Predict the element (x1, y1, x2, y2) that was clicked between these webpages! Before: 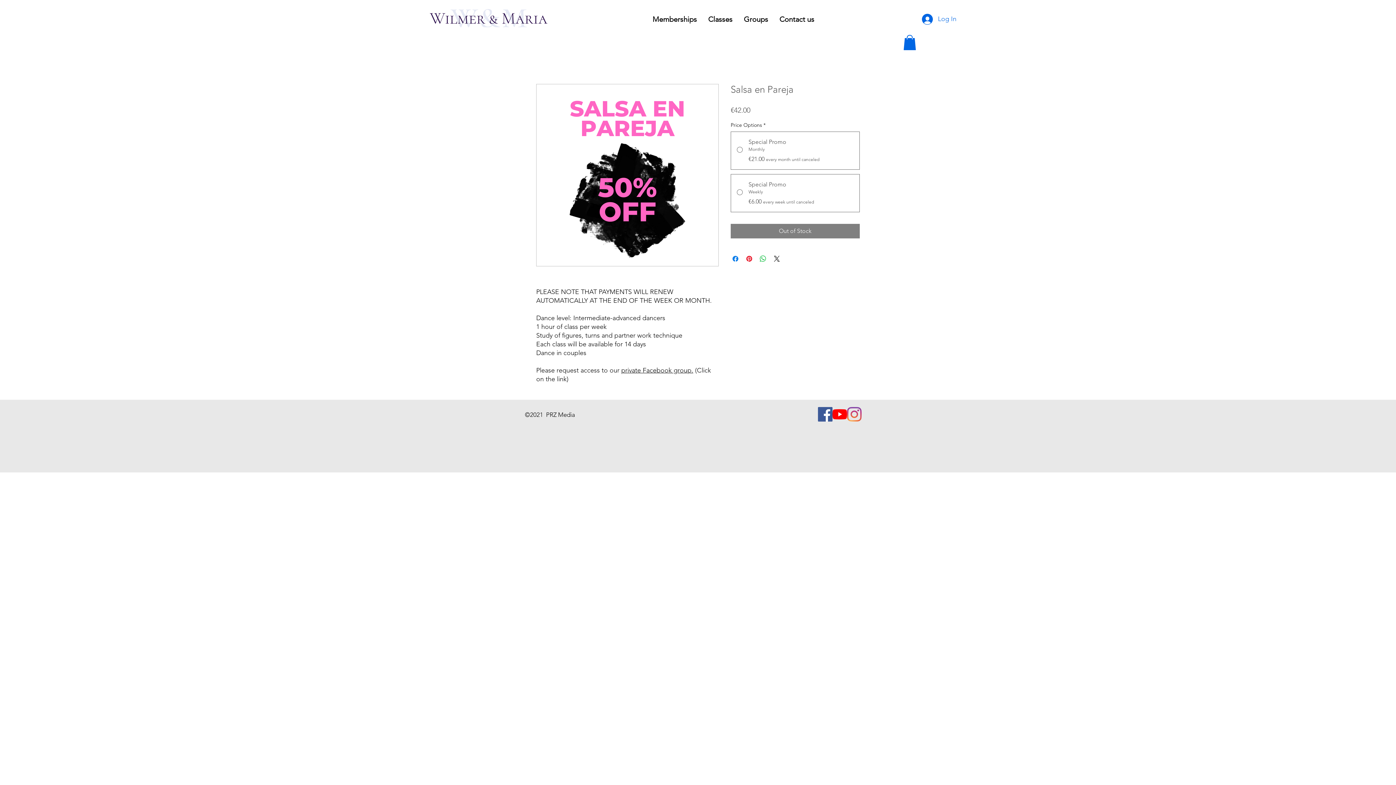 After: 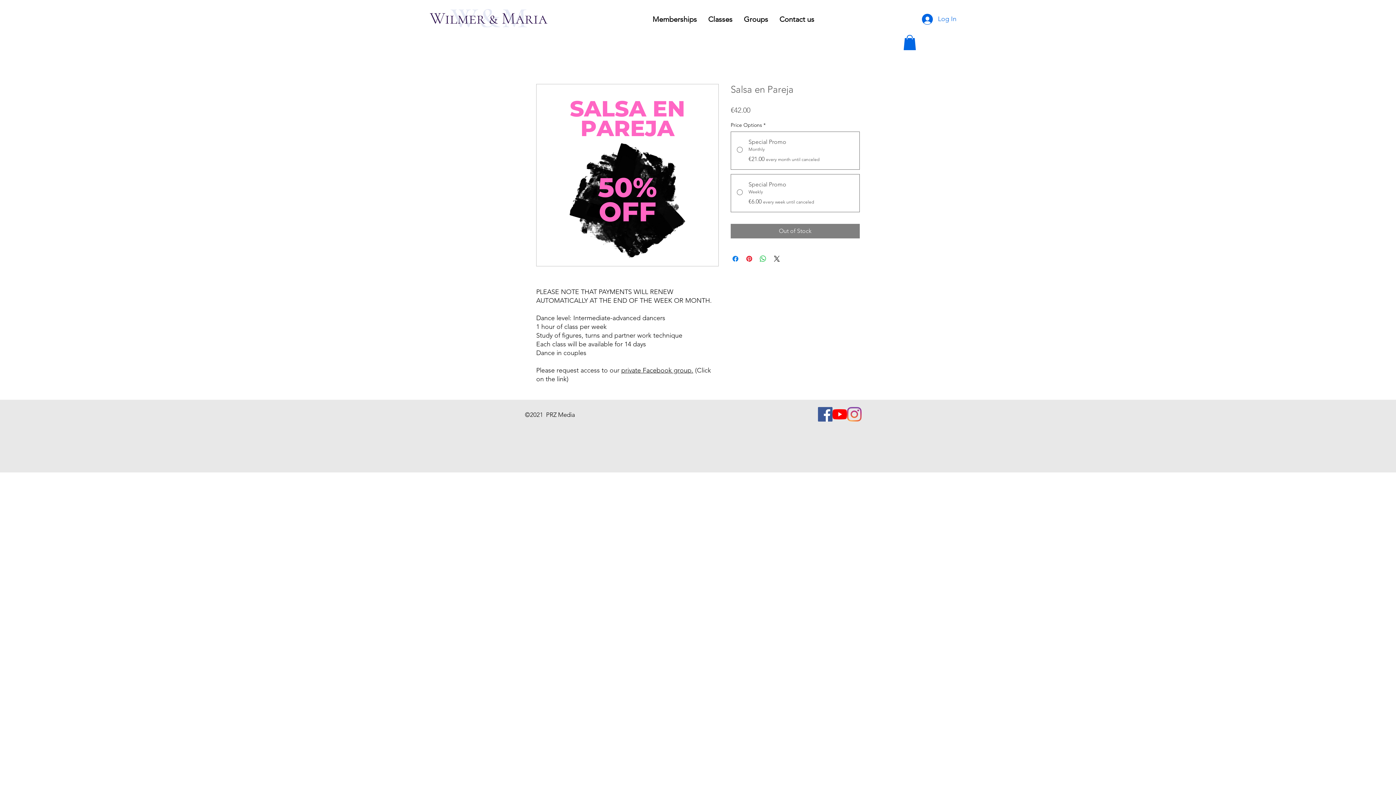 Action: bbox: (646, 10, 702, 28) label: Memberships